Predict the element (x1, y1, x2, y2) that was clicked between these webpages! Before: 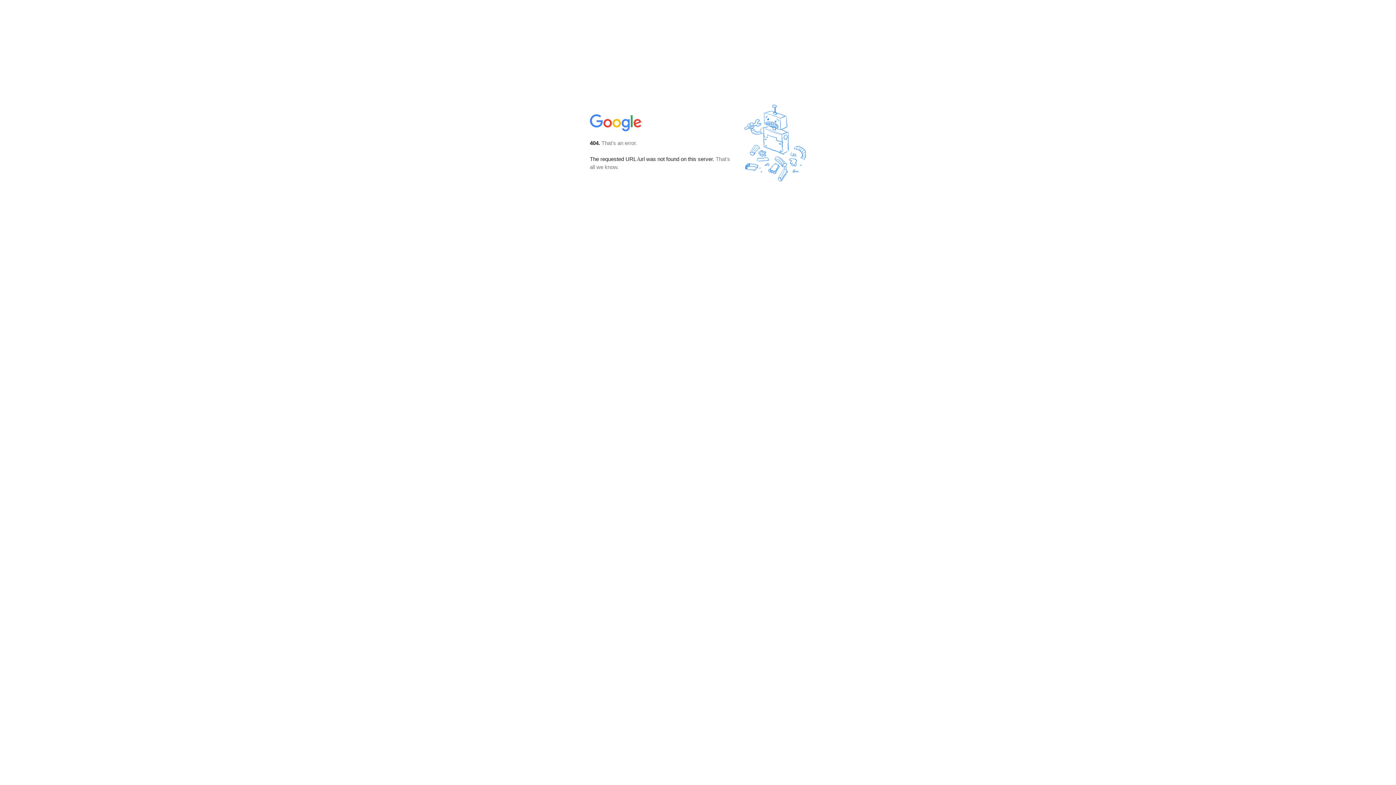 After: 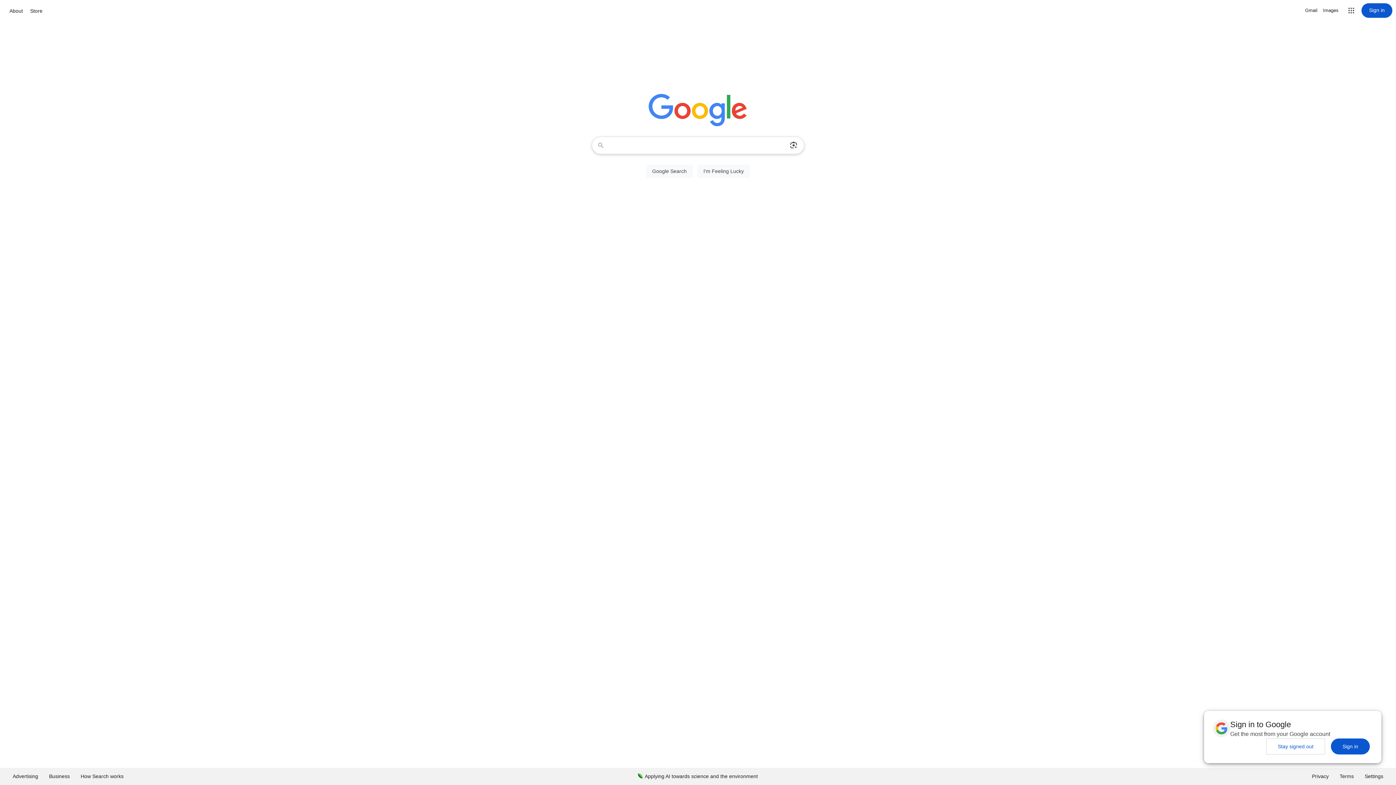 Action: bbox: (590, 127, 642, 134)